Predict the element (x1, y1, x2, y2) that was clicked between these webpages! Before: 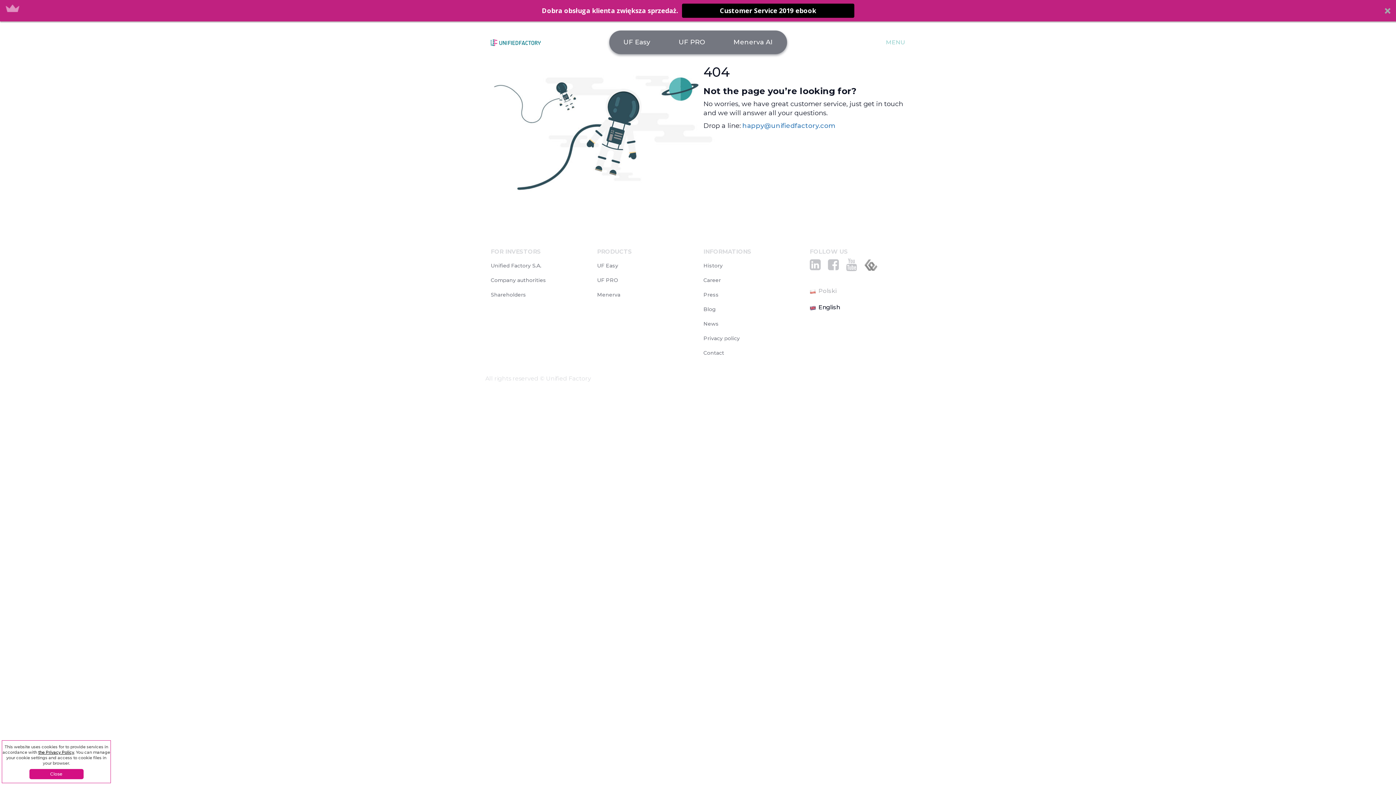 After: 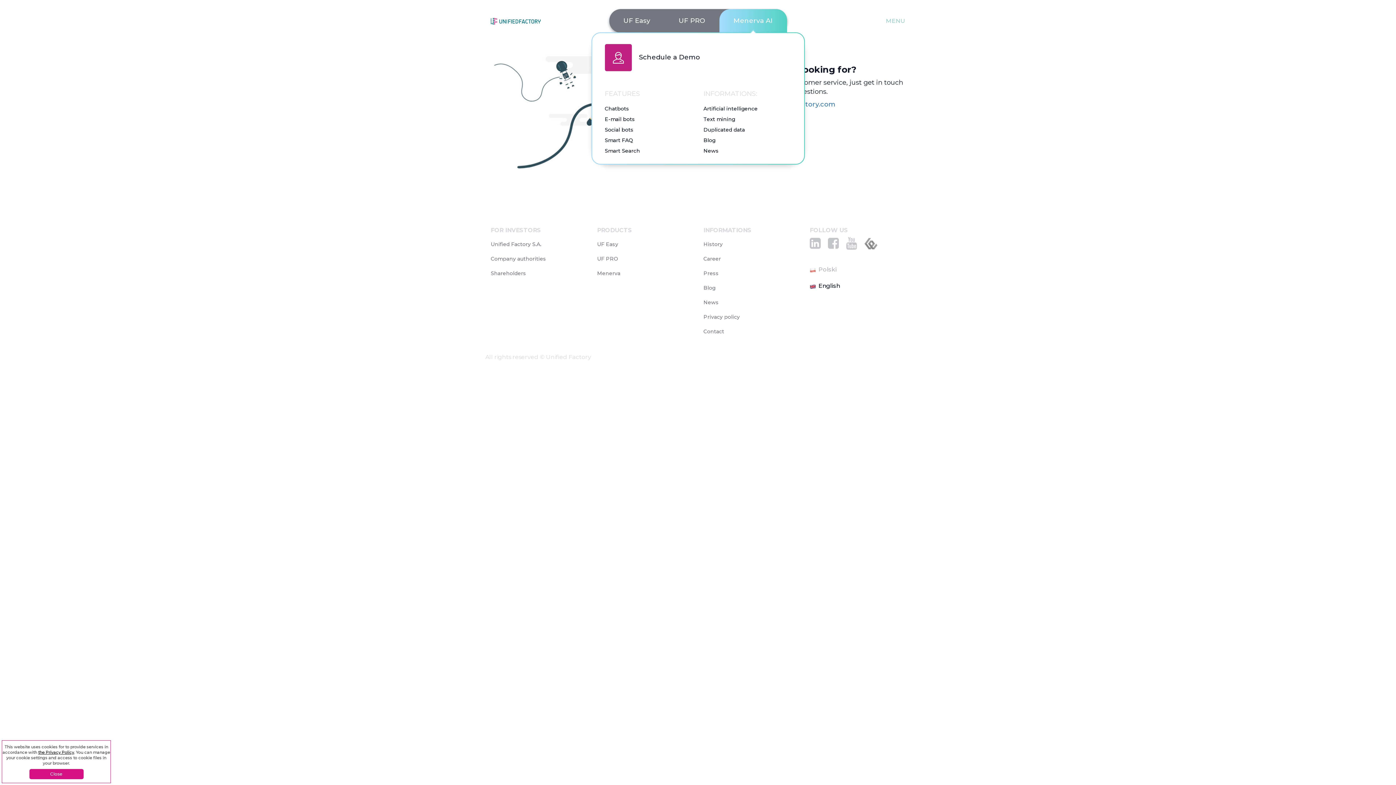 Action: label: Customer Service 2019 ebook bbox: (682, 3, 854, 17)